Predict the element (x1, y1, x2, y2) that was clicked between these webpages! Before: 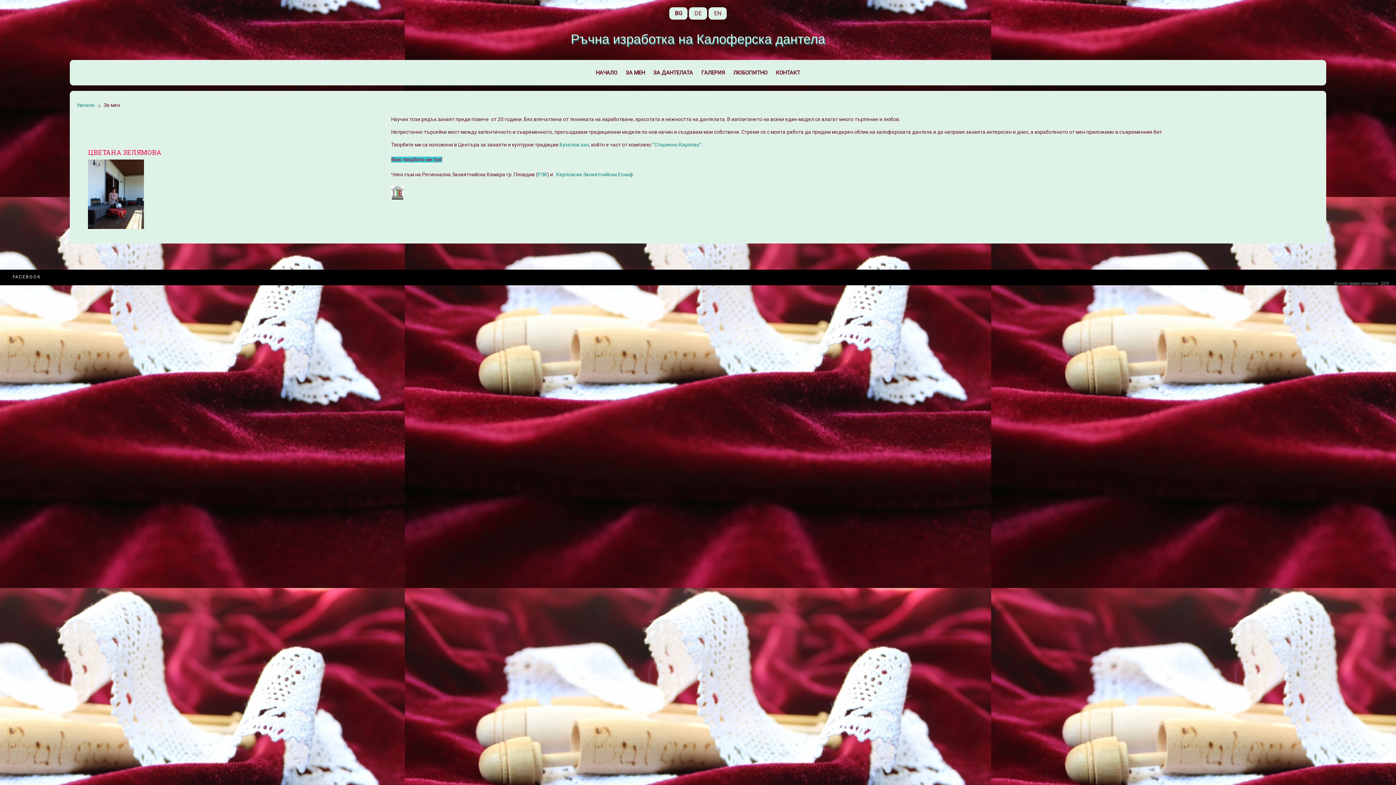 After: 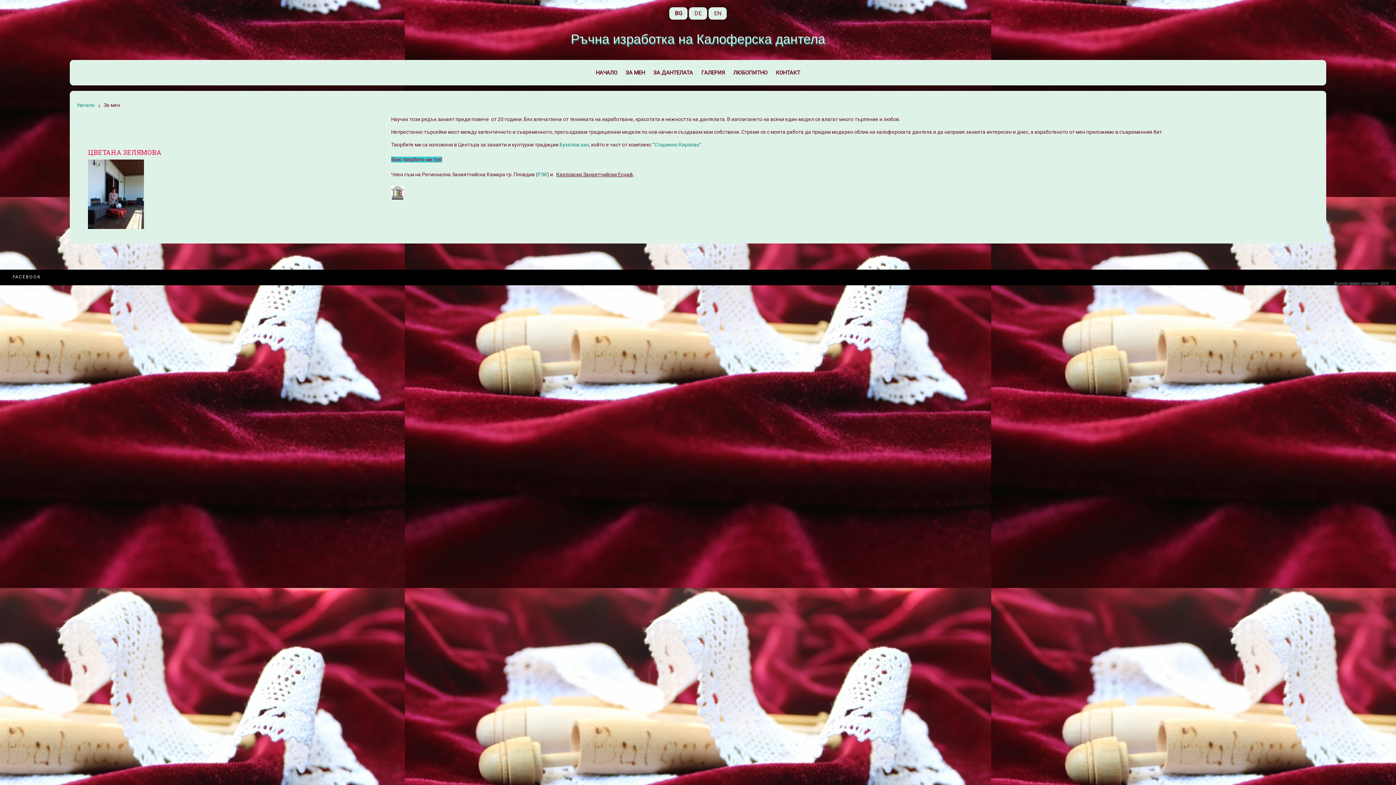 Action: bbox: (556, 171, 633, 177) label: Карловски Занаятчийски Еснаф